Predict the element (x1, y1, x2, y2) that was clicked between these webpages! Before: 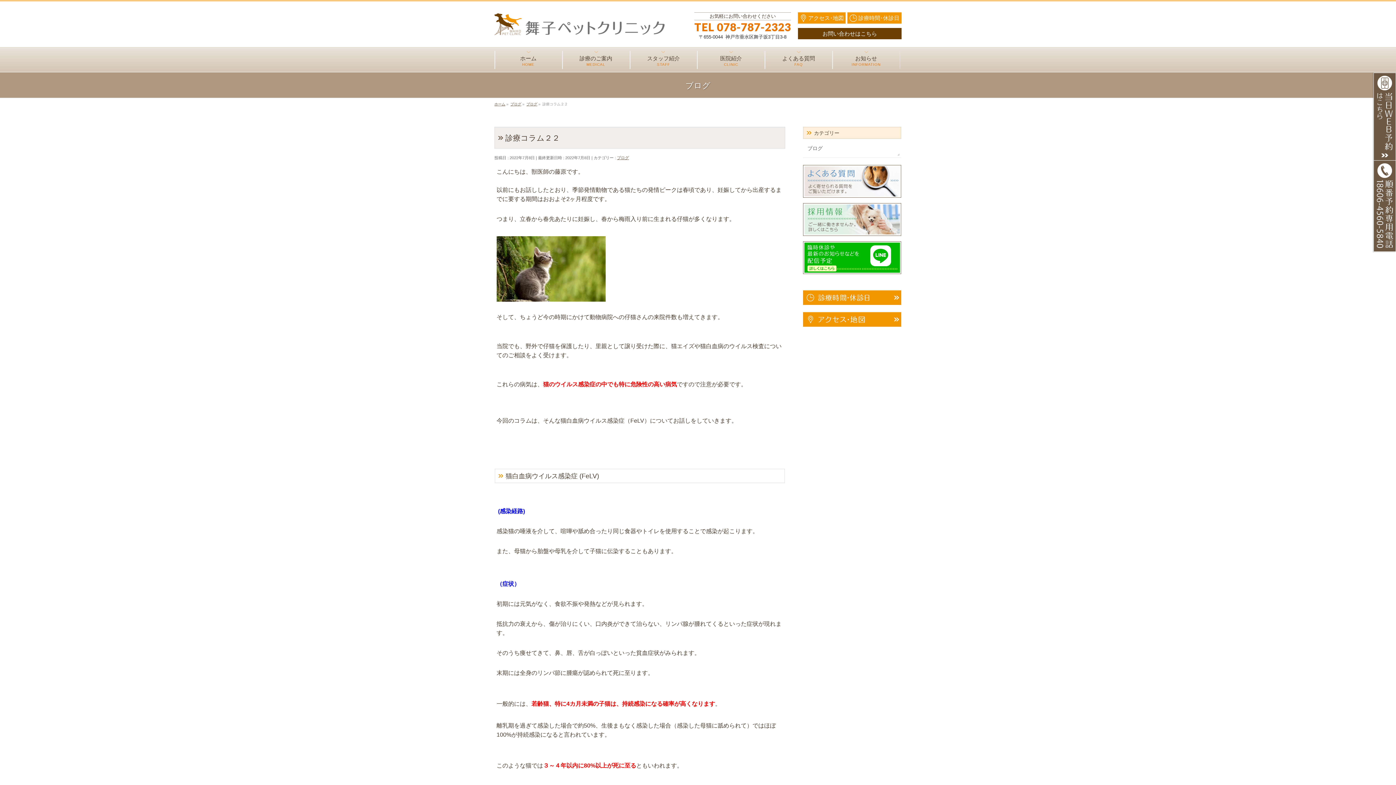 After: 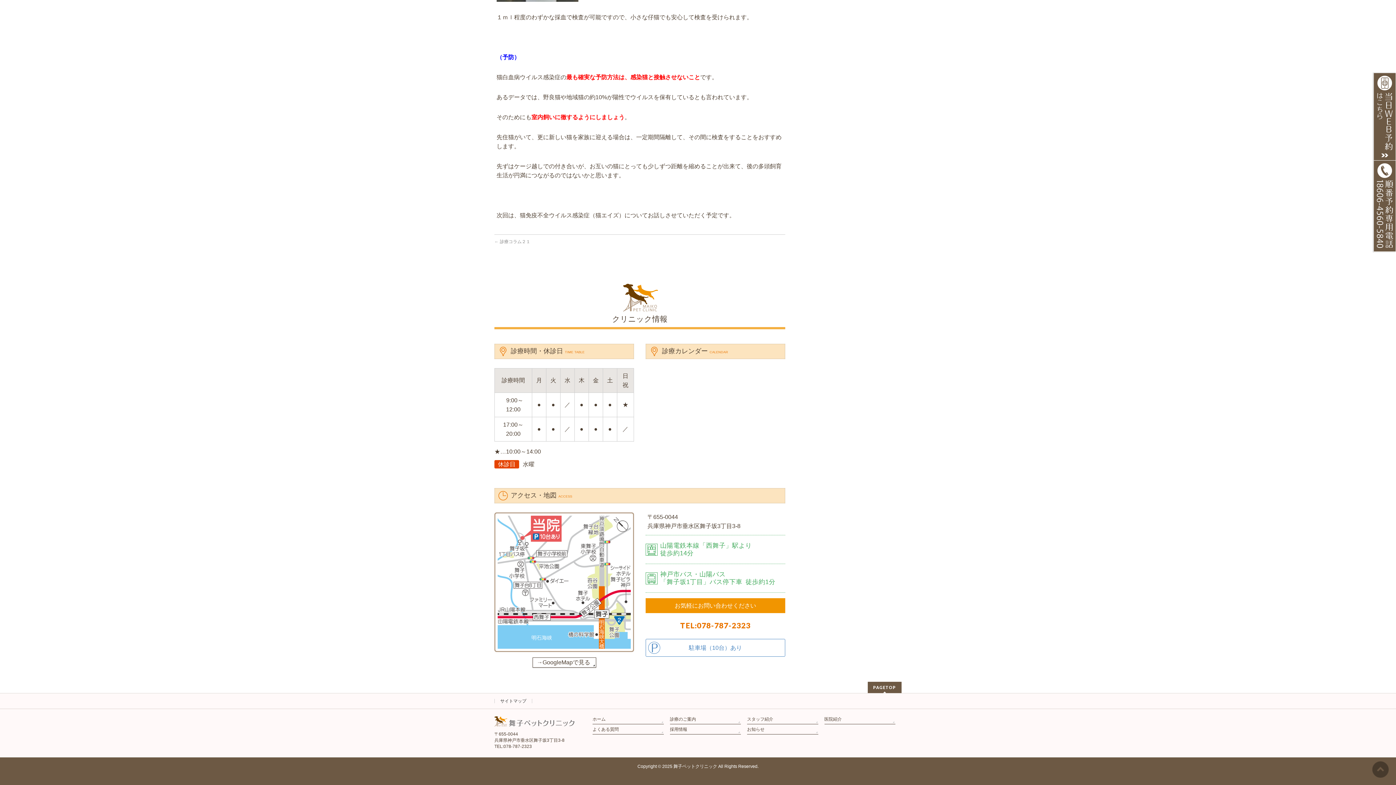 Action: bbox: (803, 290, 901, 305)